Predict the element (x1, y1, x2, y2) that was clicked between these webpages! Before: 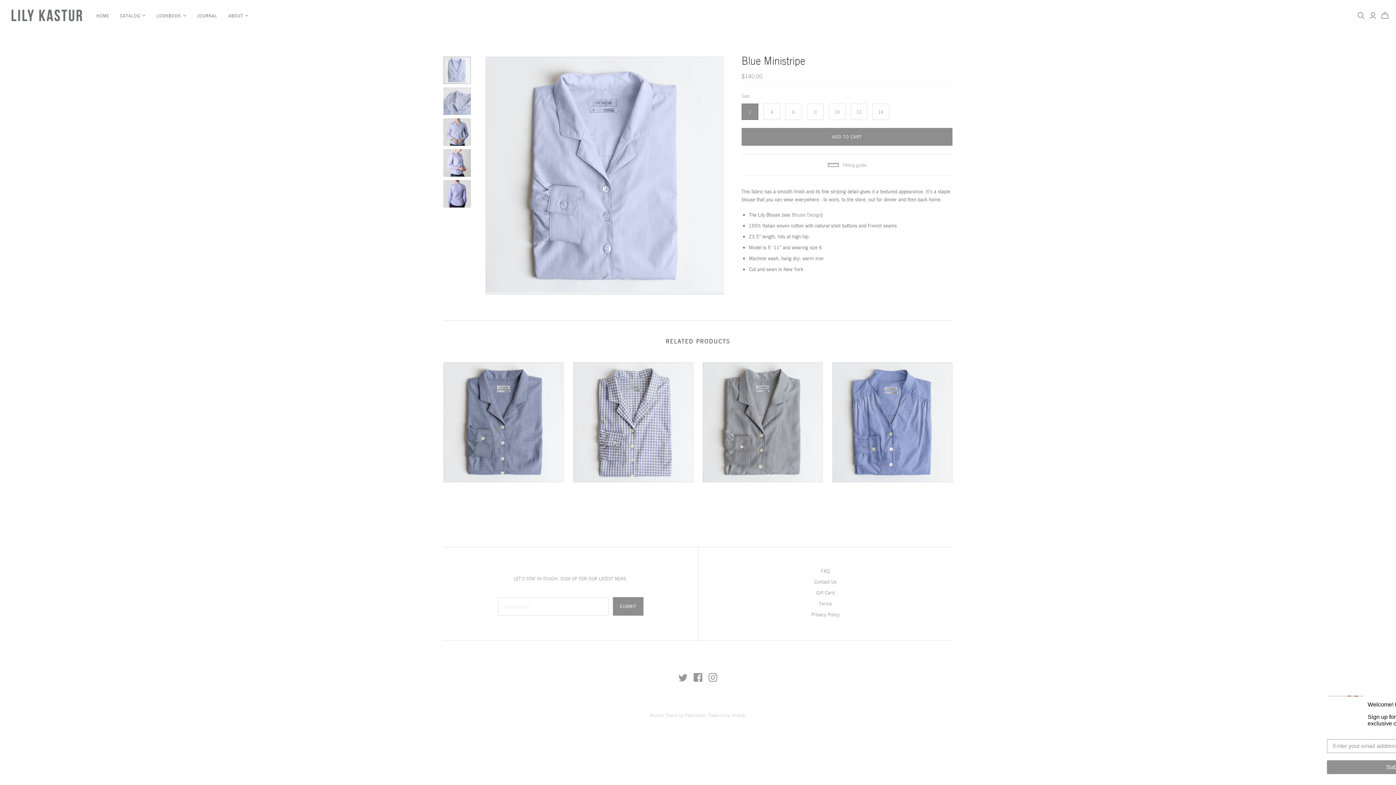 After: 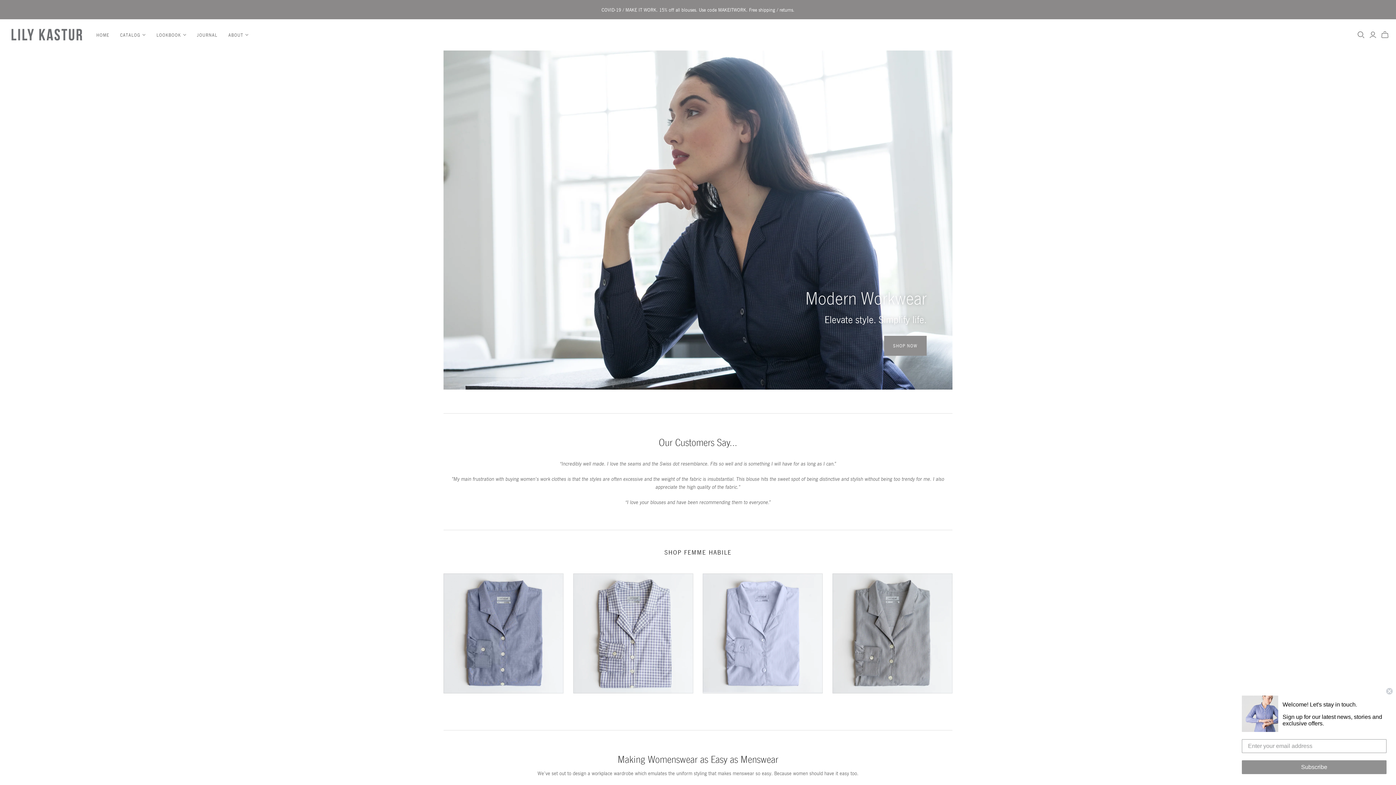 Action: label: CATALOG bbox: (114, 6, 151, 24)